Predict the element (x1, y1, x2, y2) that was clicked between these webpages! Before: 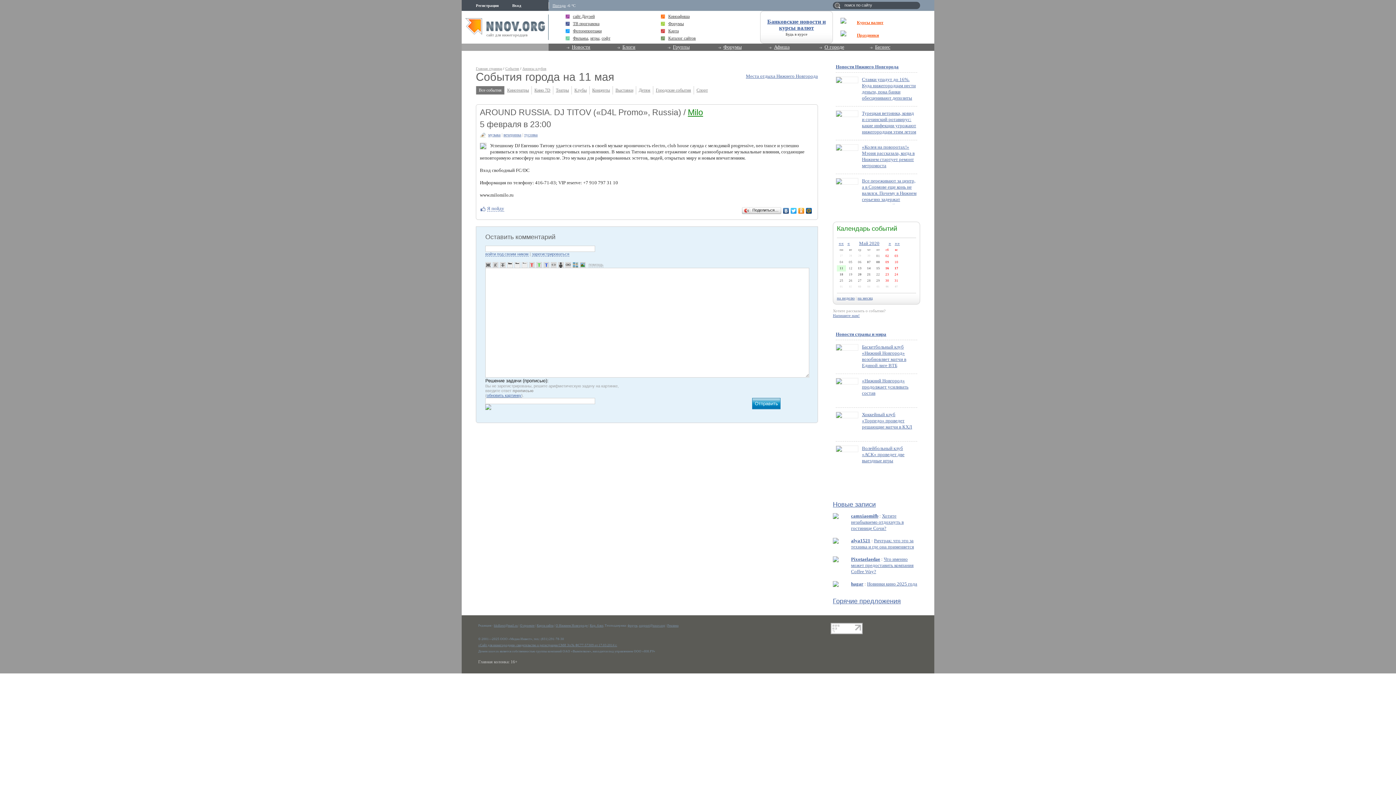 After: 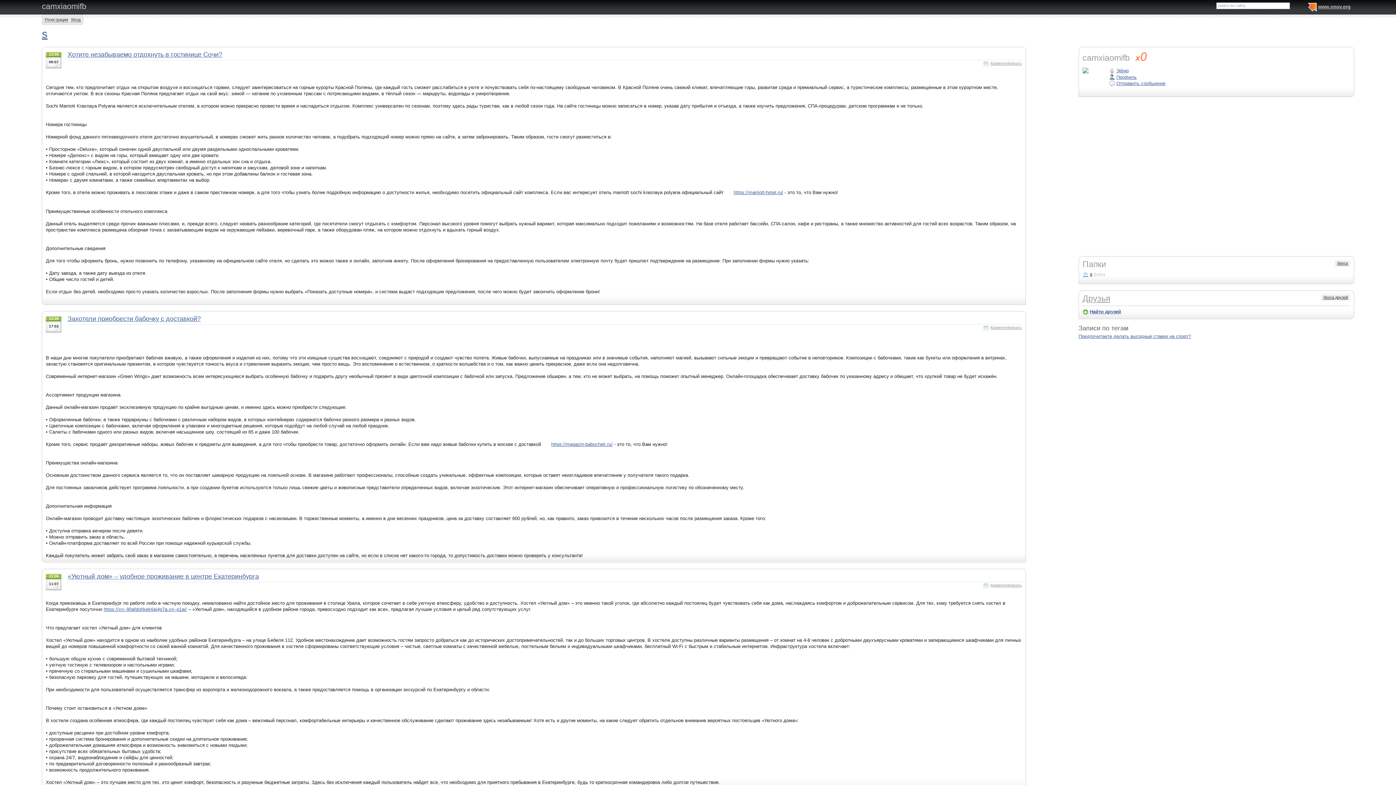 Action: label: camxiaomifb bbox: (851, 513, 878, 518)